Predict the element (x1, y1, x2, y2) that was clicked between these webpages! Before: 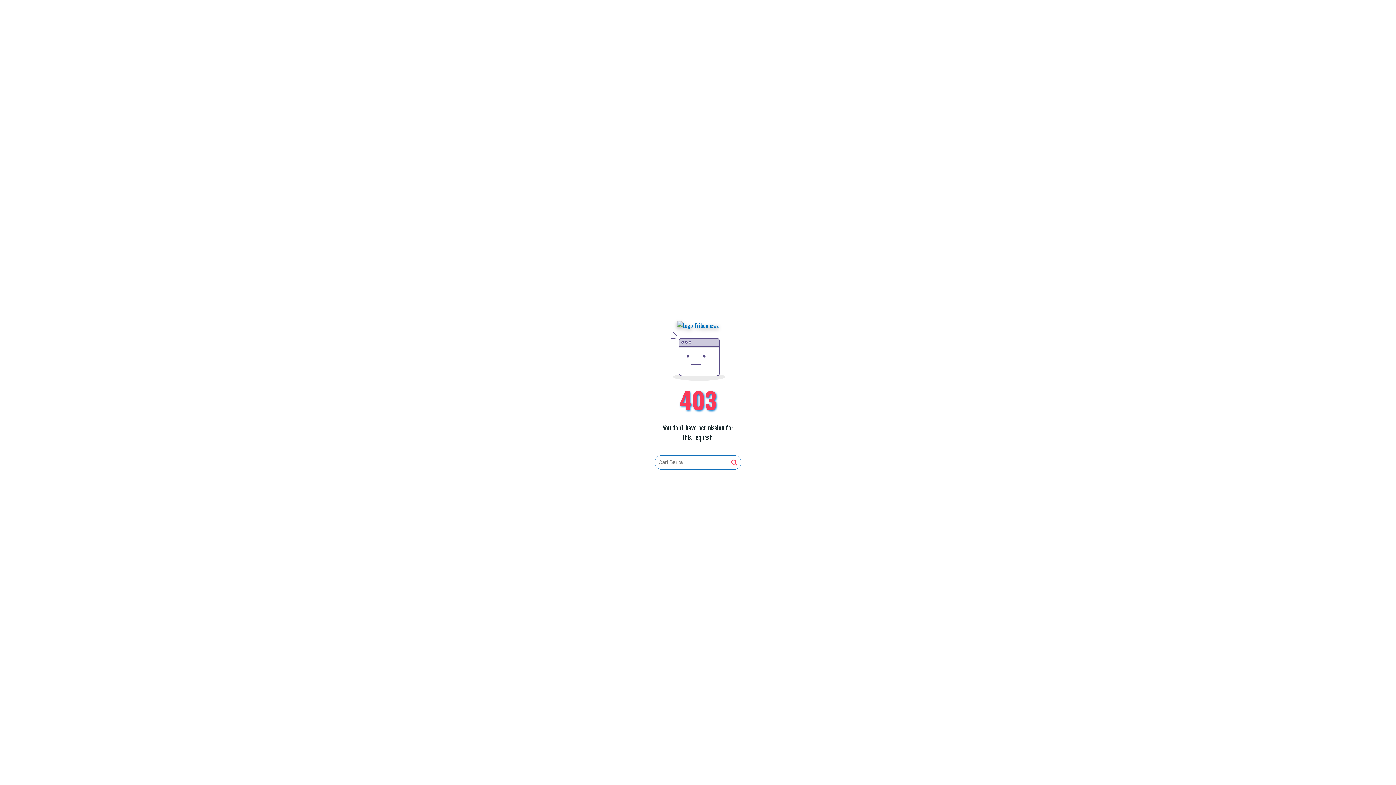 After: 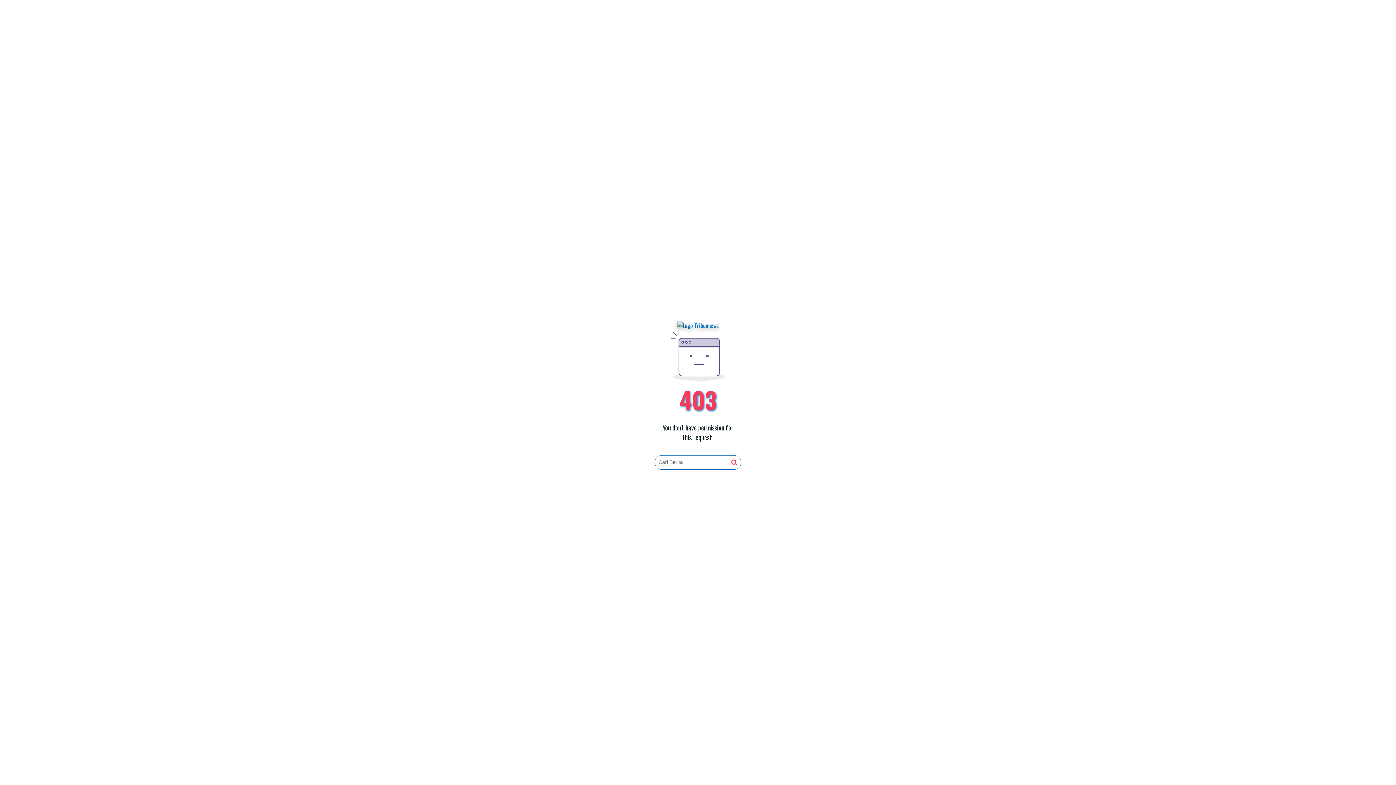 Action: bbox: (731, 459, 737, 466)